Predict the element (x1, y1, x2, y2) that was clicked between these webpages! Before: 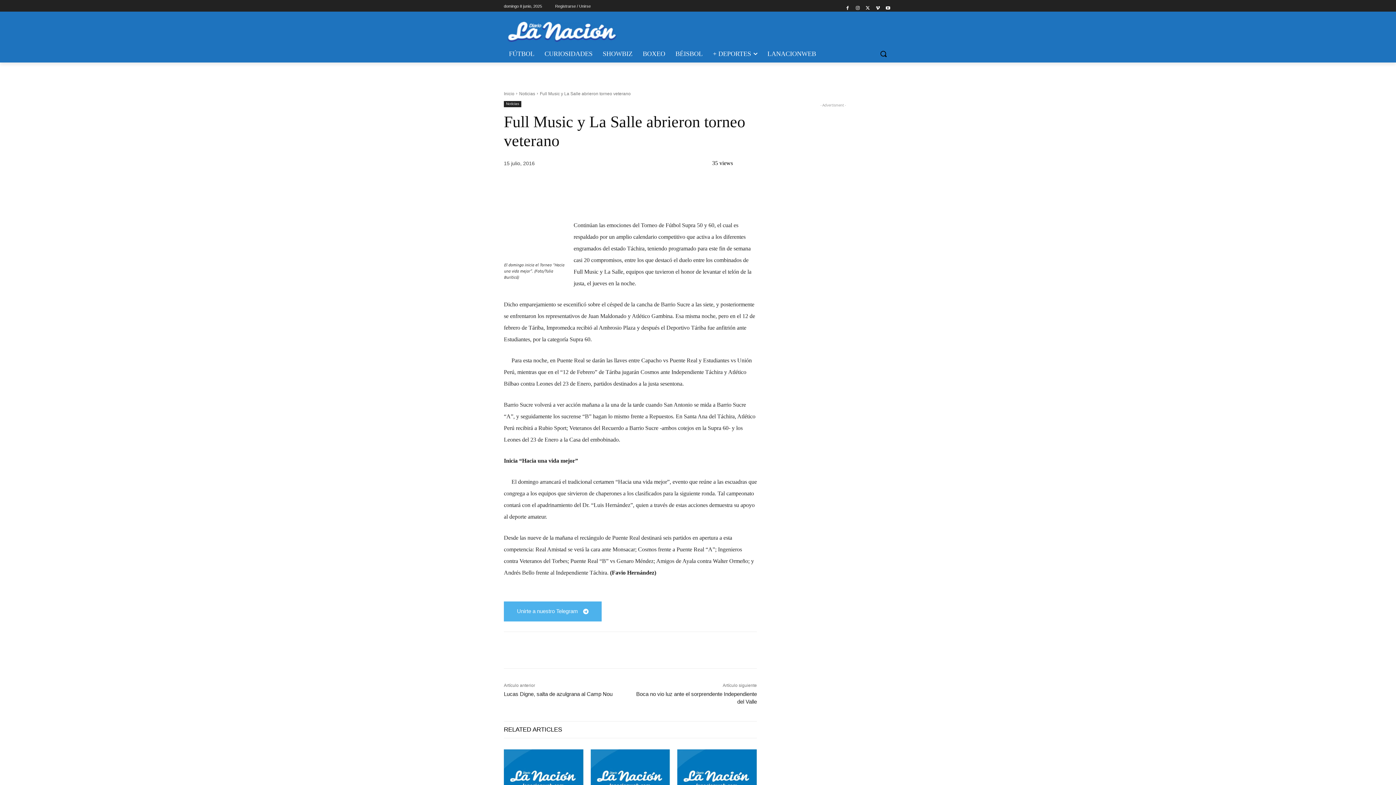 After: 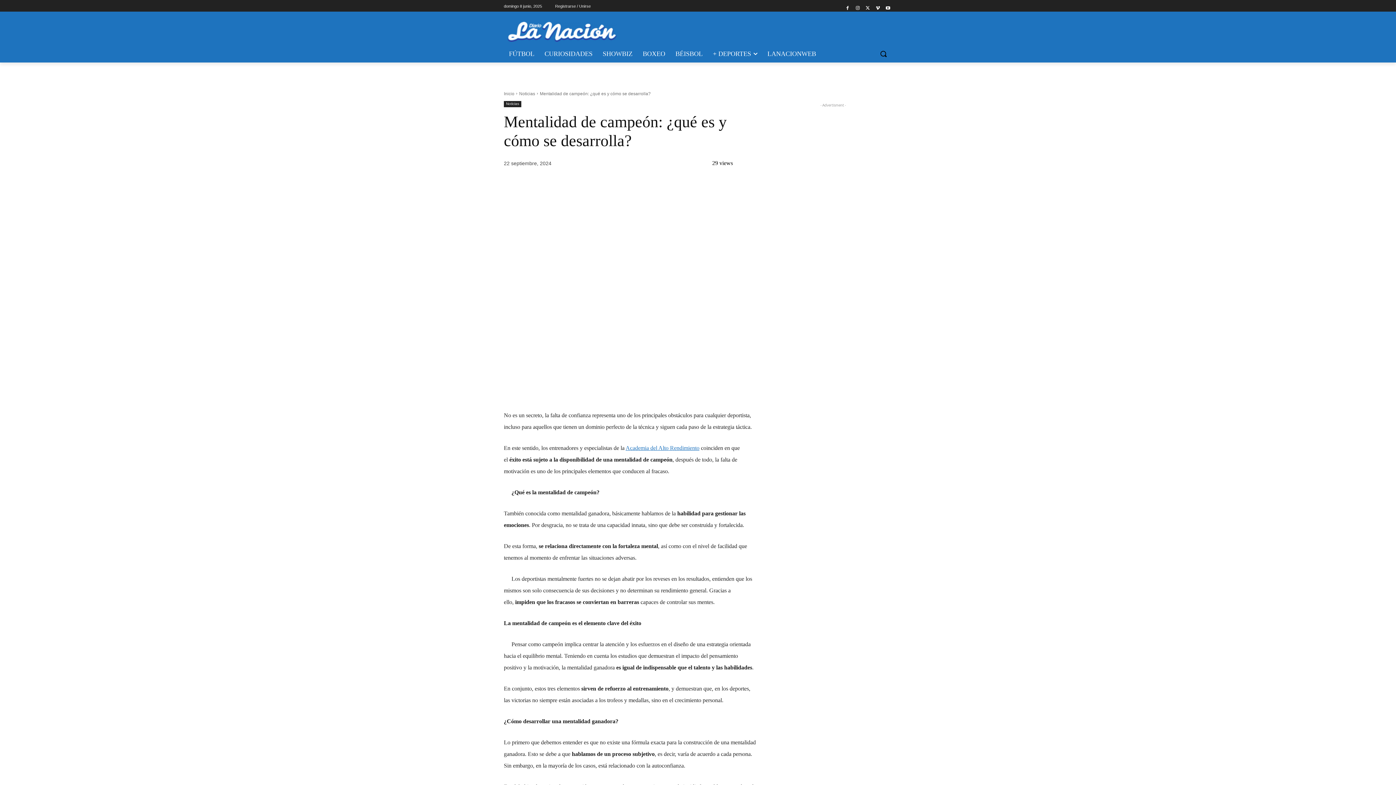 Action: bbox: (677, 749, 757, 805)